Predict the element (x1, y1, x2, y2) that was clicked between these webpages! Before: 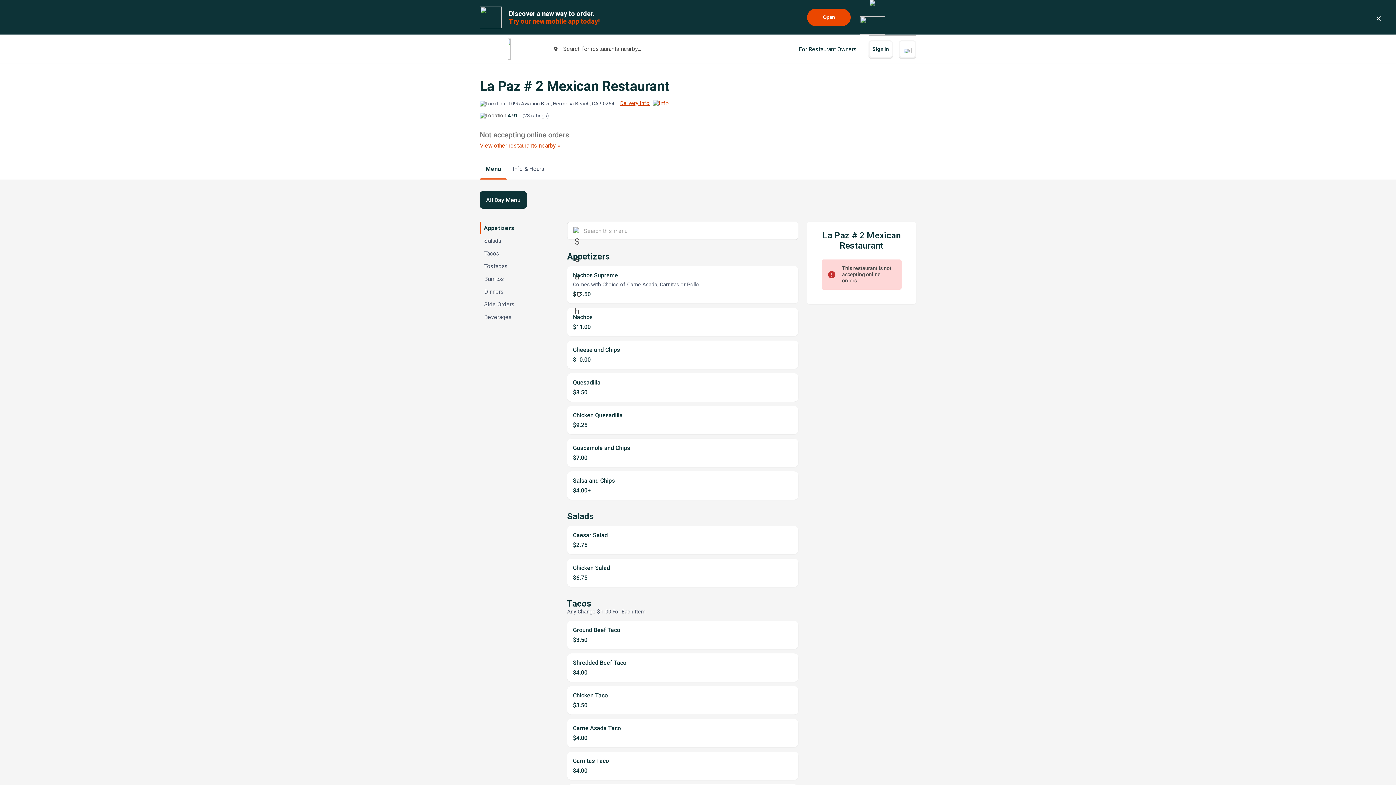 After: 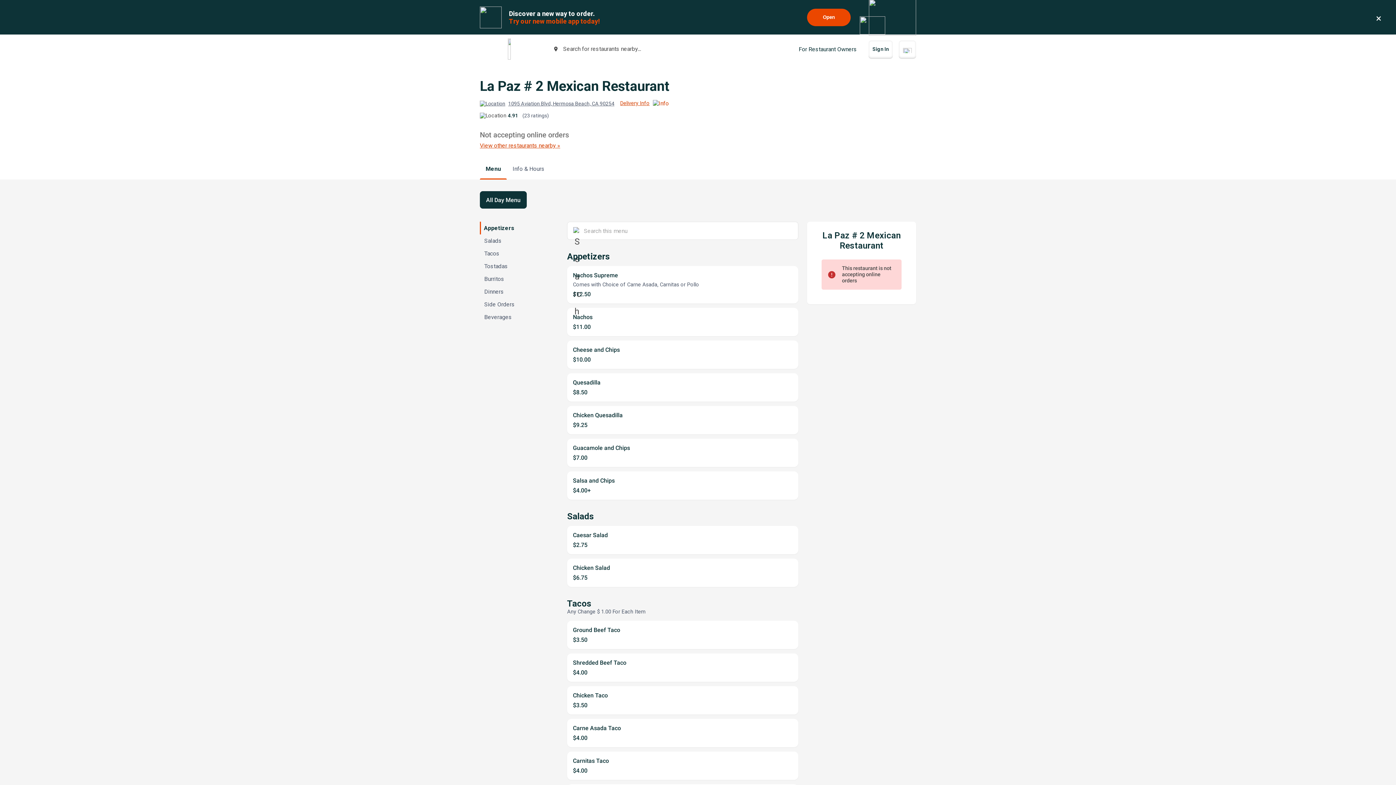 Action: bbox: (480, 157, 506, 179) label: Menu, selected.